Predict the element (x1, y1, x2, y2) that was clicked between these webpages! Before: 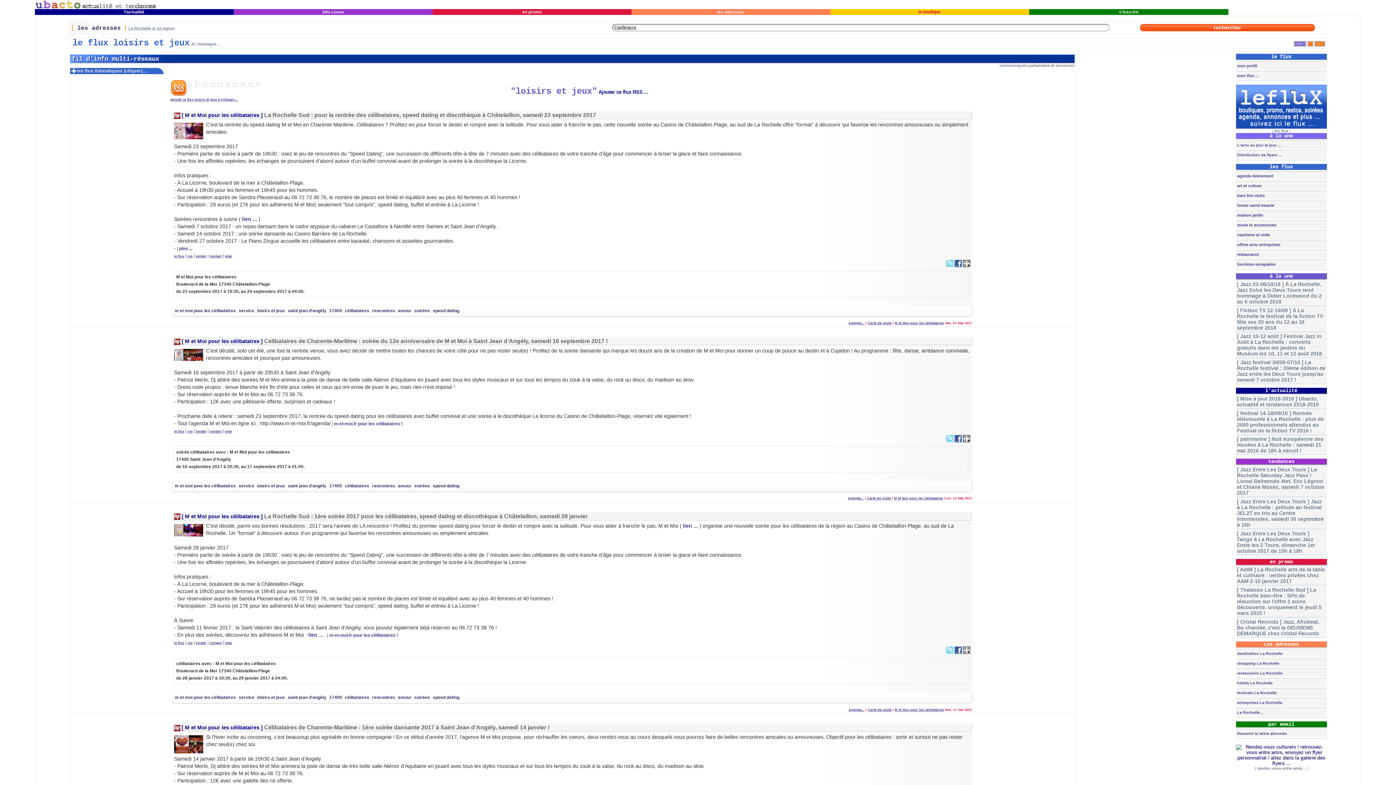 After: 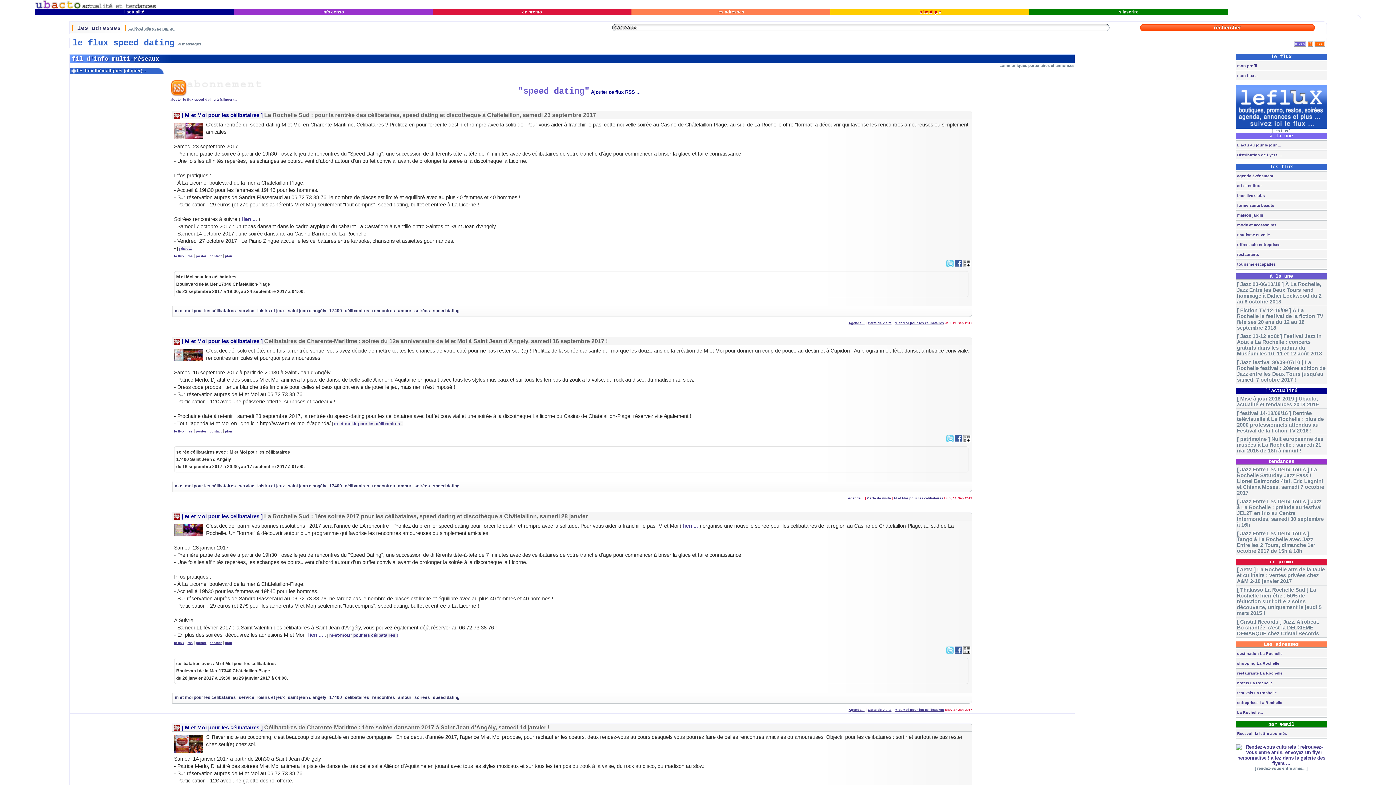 Action: bbox: (433, 308, 459, 313) label: speed dating